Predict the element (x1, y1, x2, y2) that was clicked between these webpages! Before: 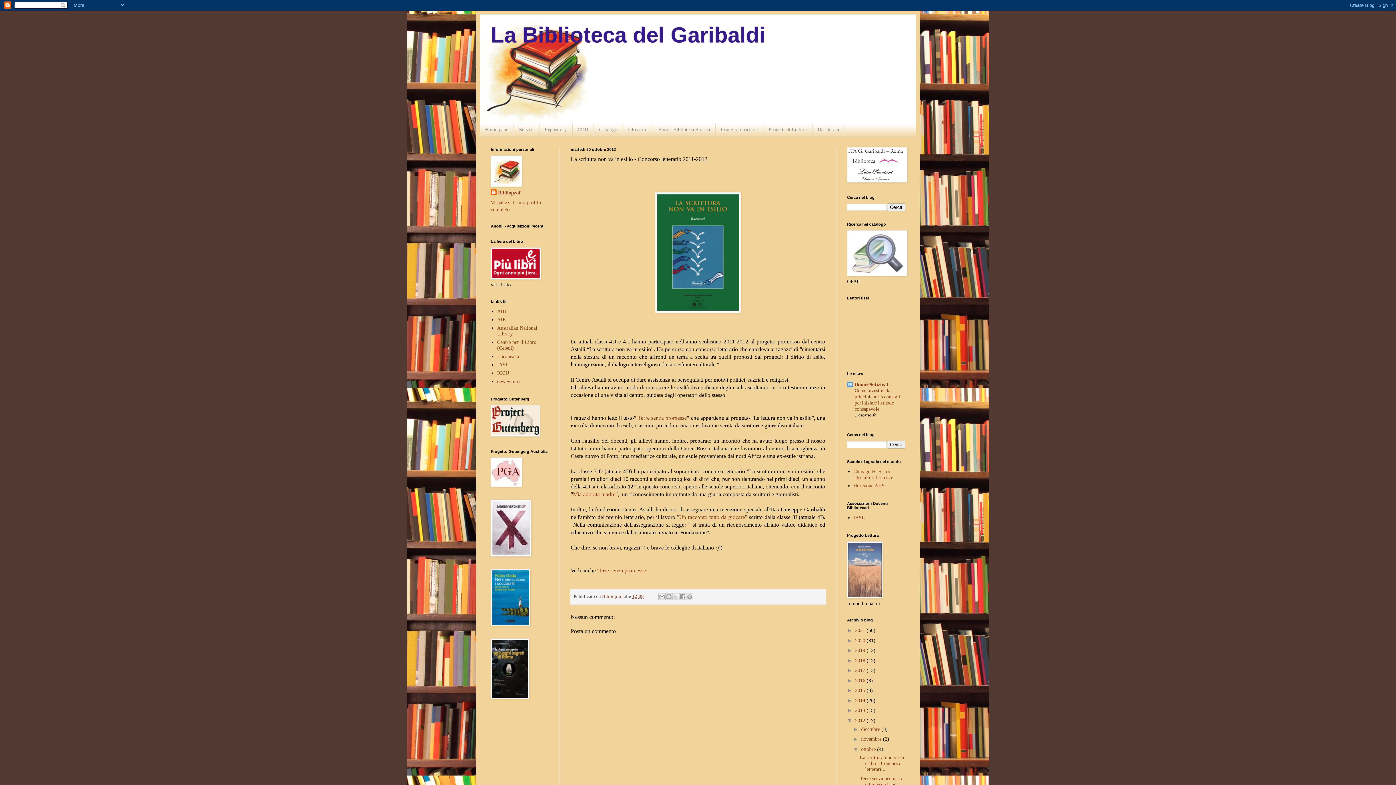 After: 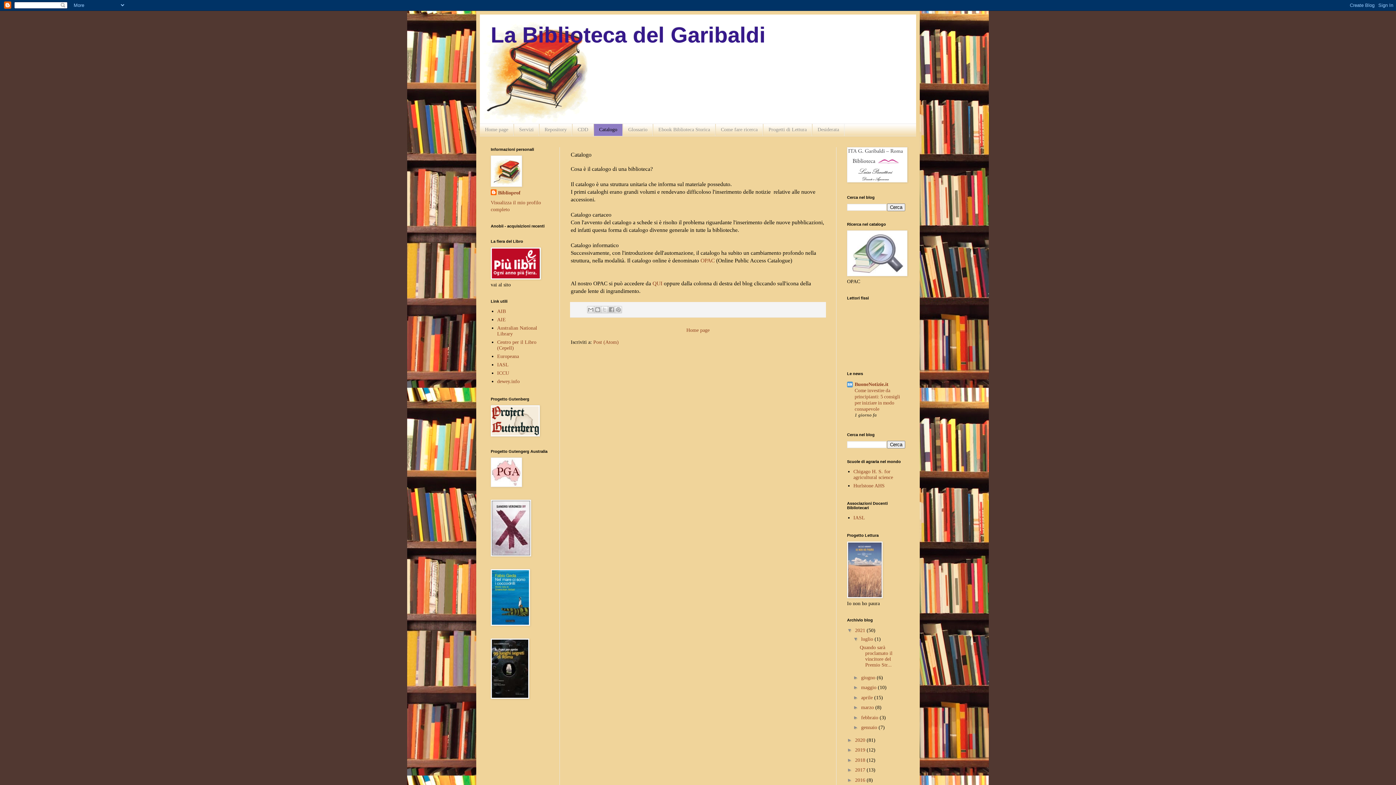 Action: bbox: (593, 124, 622, 135) label: Catalogo